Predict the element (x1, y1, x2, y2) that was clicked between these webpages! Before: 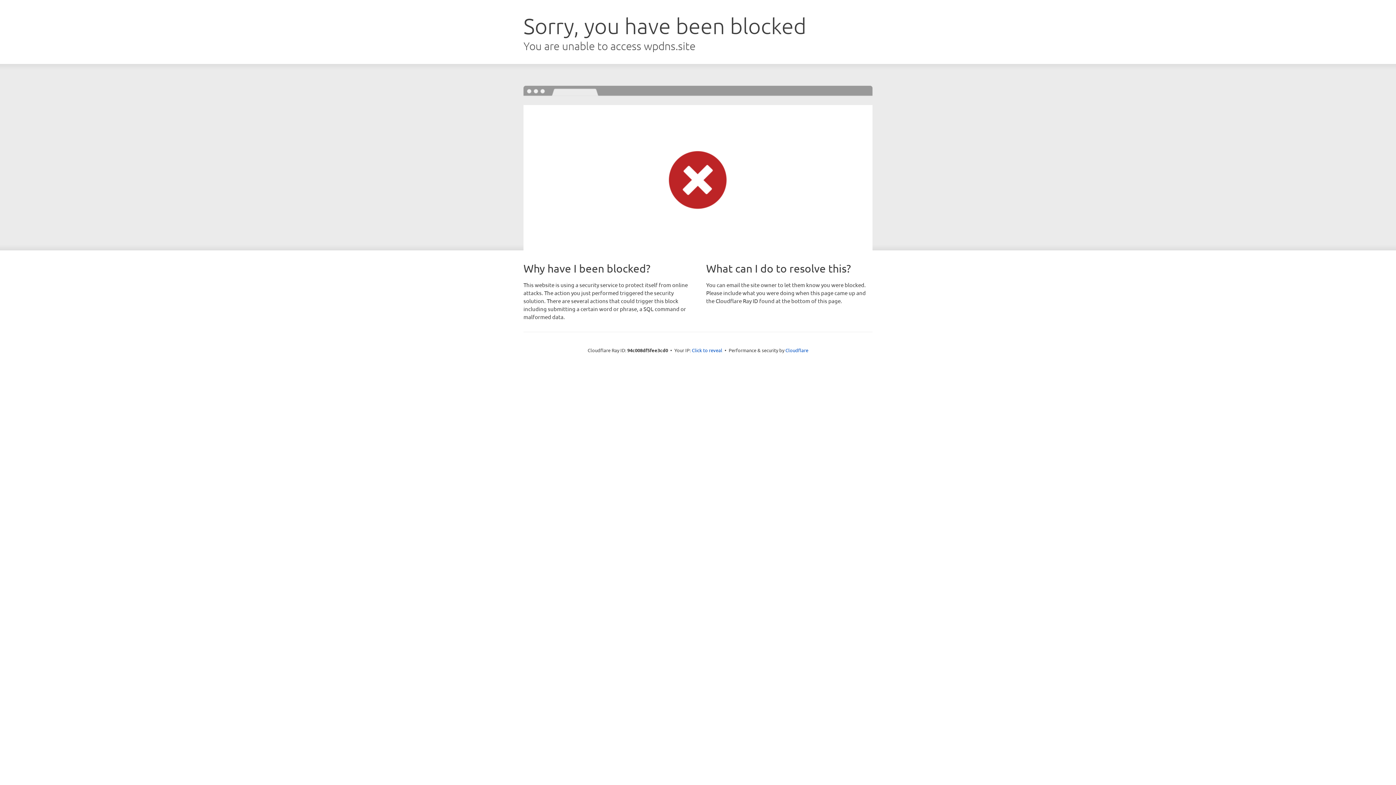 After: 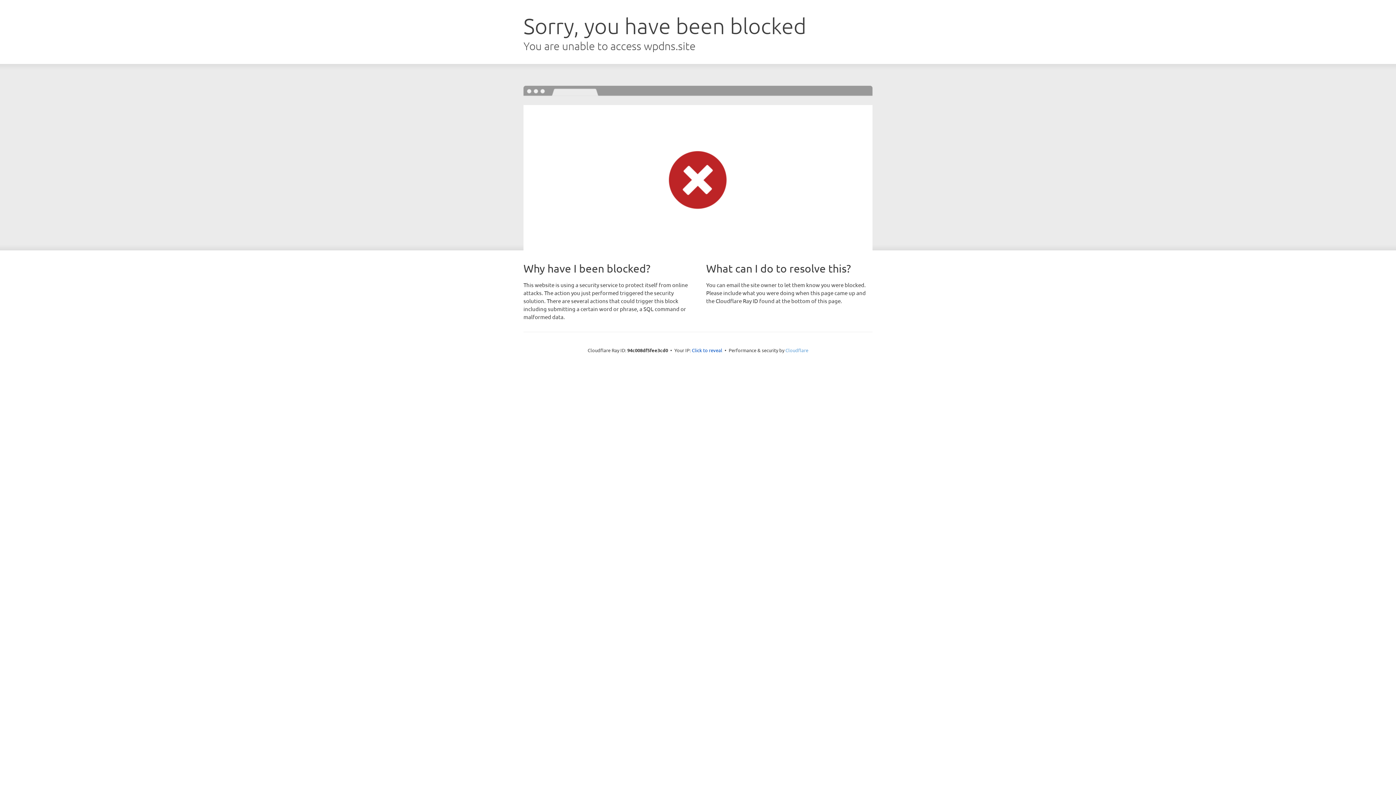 Action: label: Cloudflare bbox: (785, 347, 808, 353)